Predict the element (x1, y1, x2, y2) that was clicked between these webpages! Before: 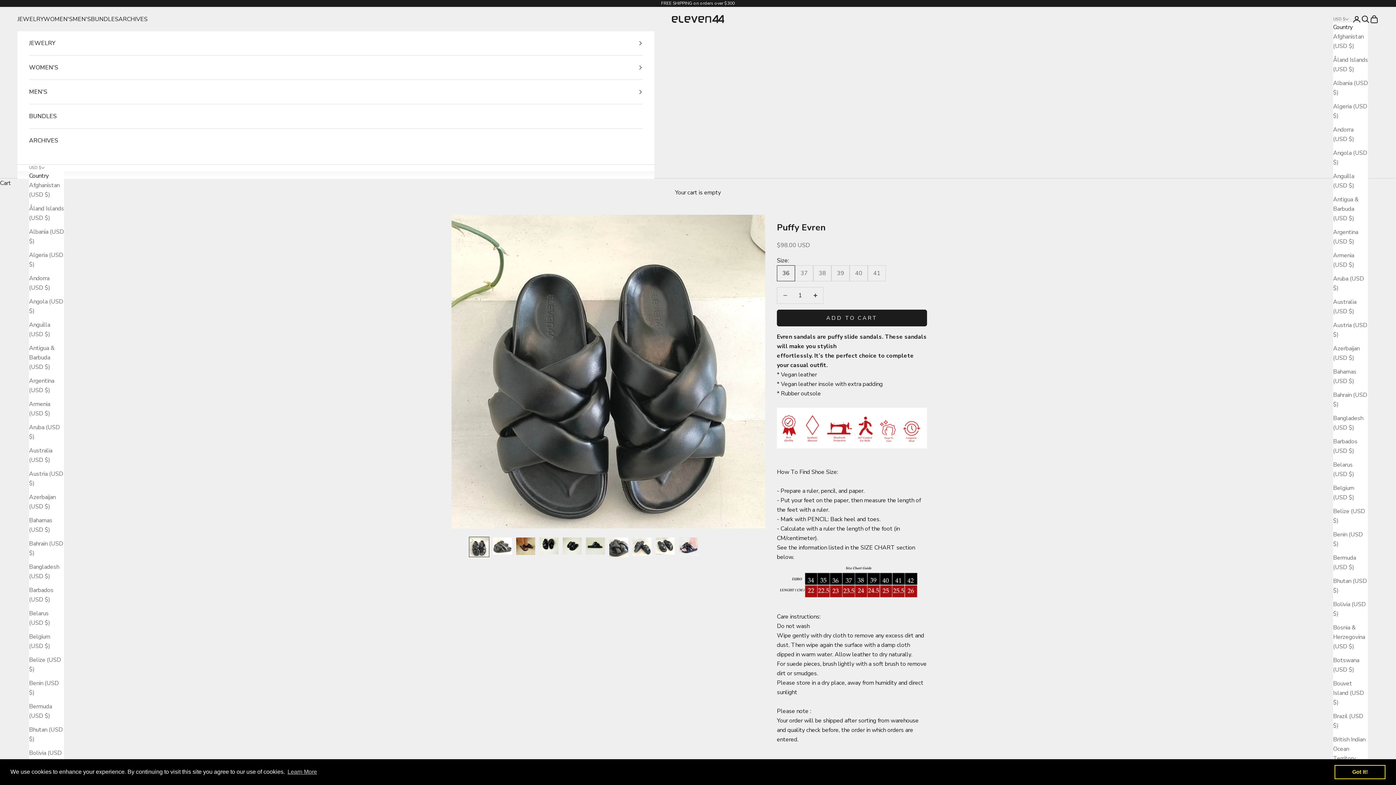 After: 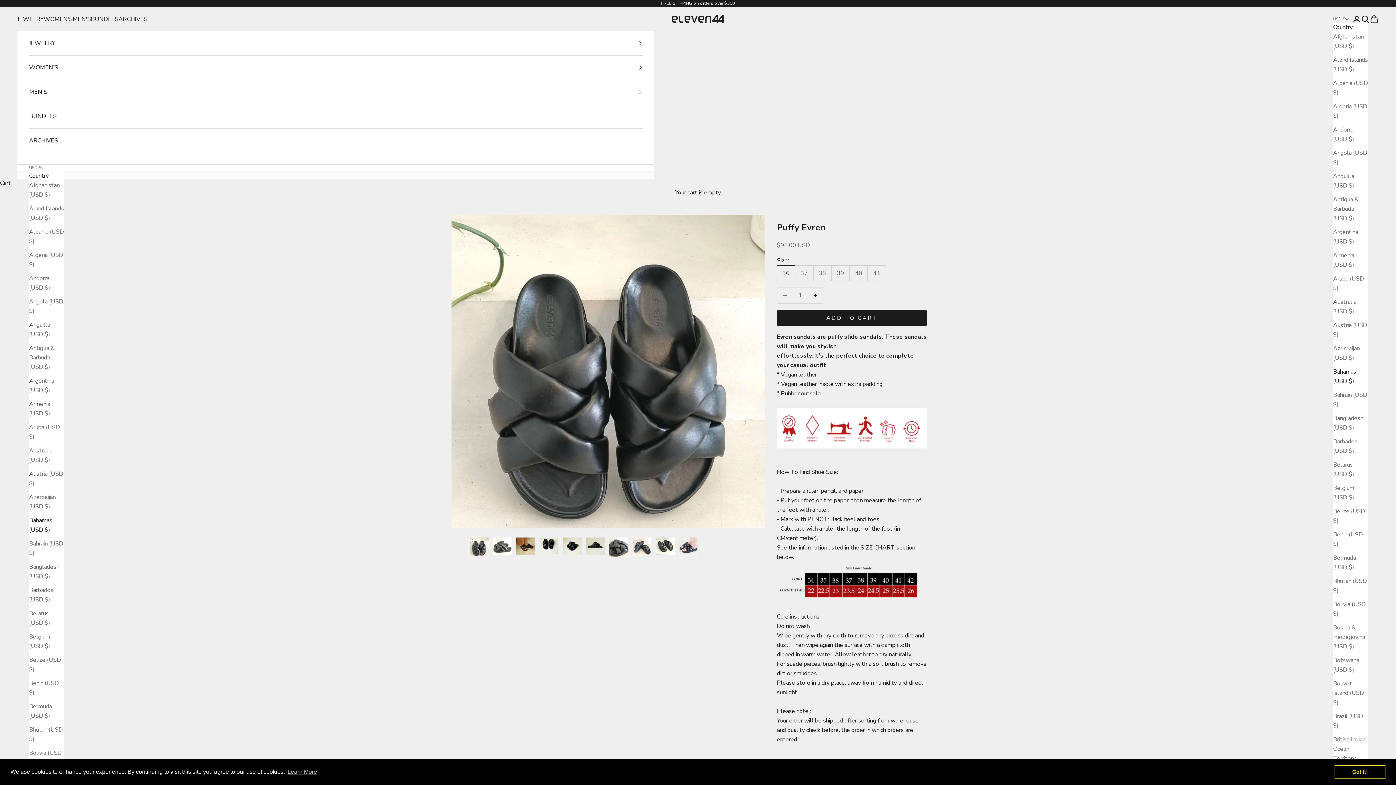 Action: bbox: (29, 516, 64, 535) label: Bahamas (USD $)